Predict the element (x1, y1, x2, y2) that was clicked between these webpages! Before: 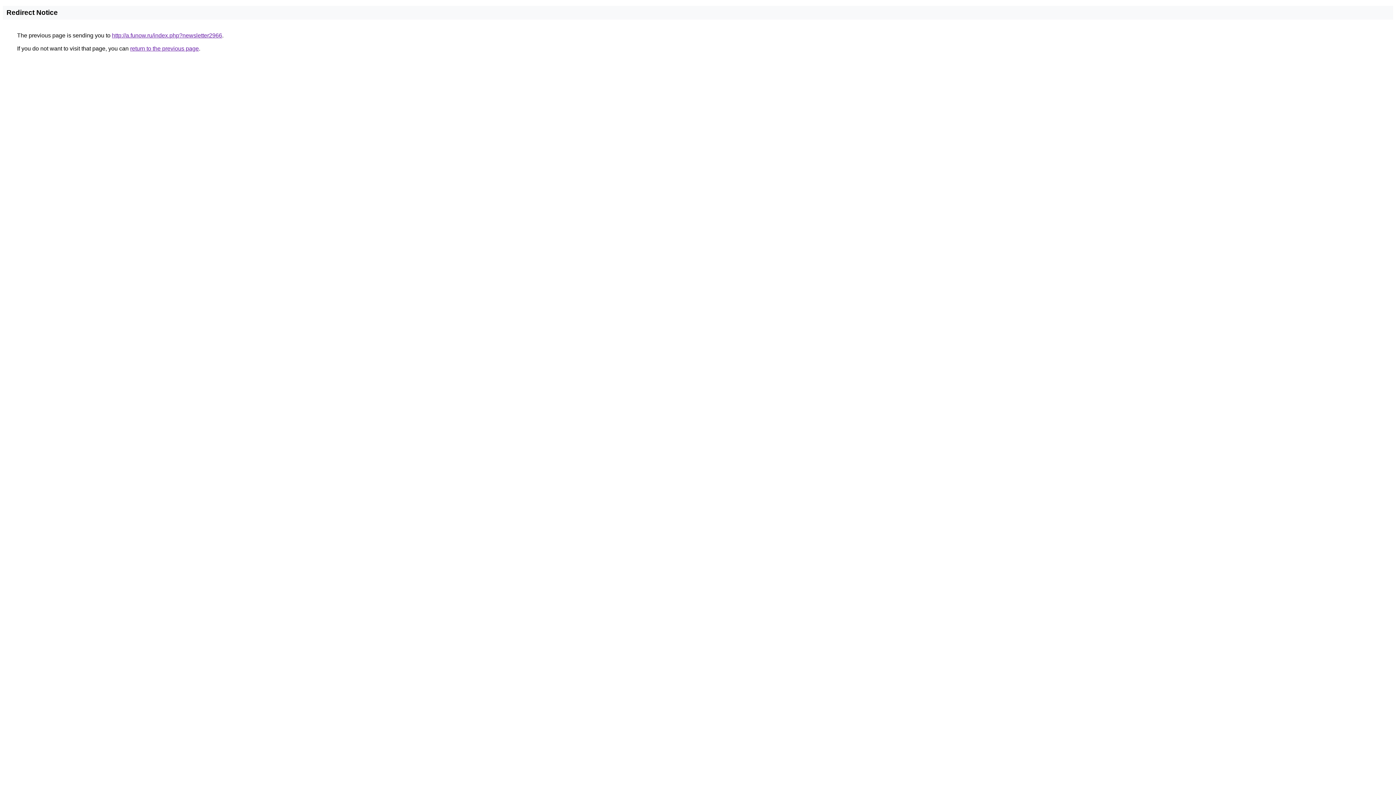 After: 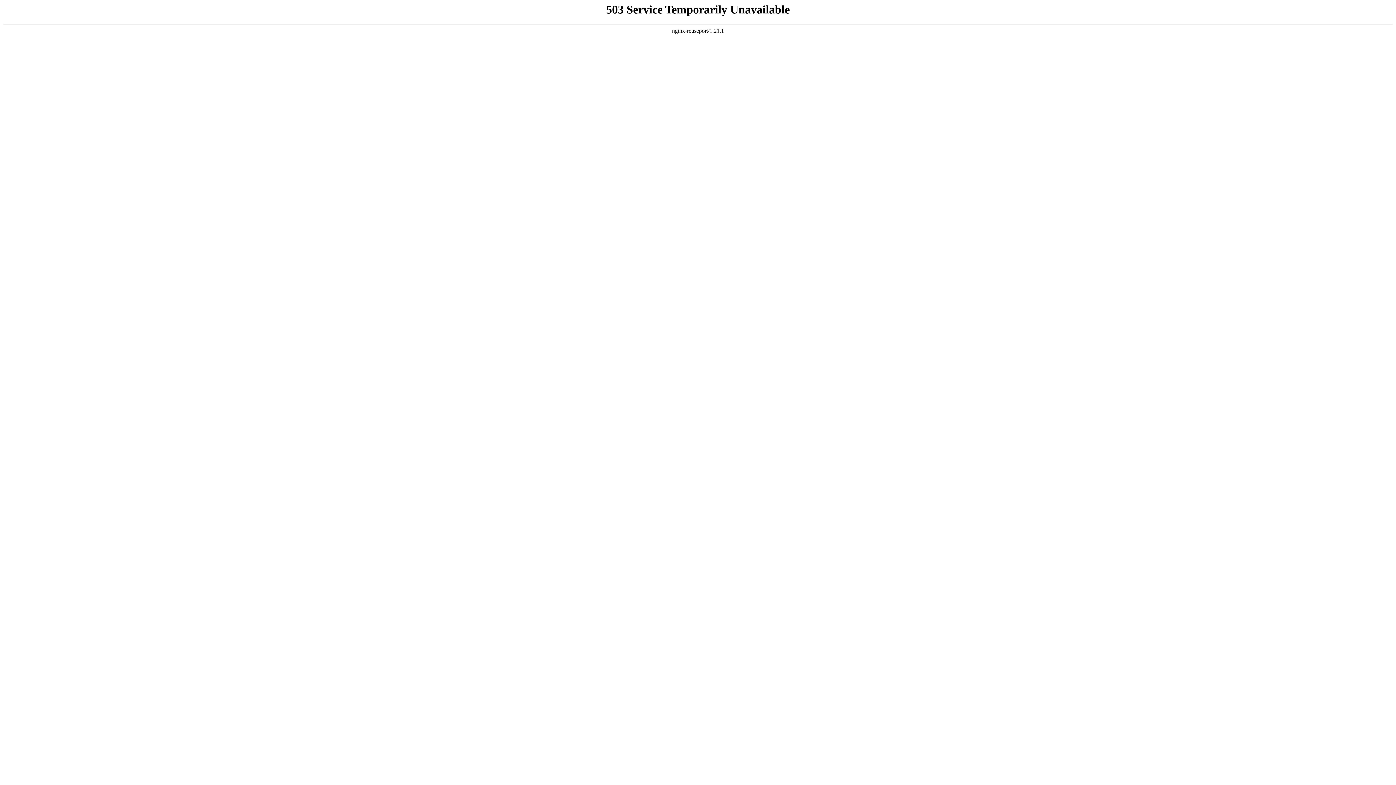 Action: bbox: (112, 32, 222, 38) label: http://a.funow.ru/index.php?newsletter2966